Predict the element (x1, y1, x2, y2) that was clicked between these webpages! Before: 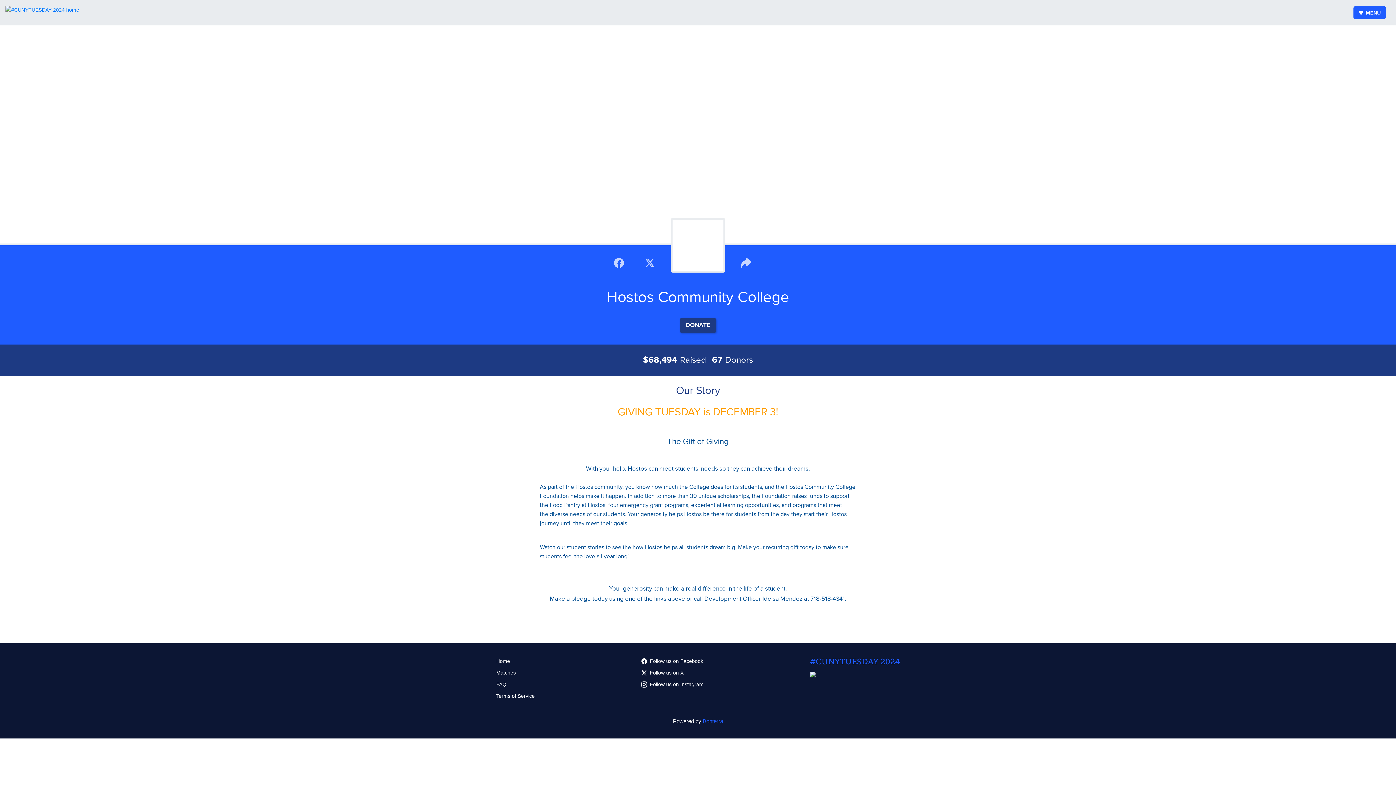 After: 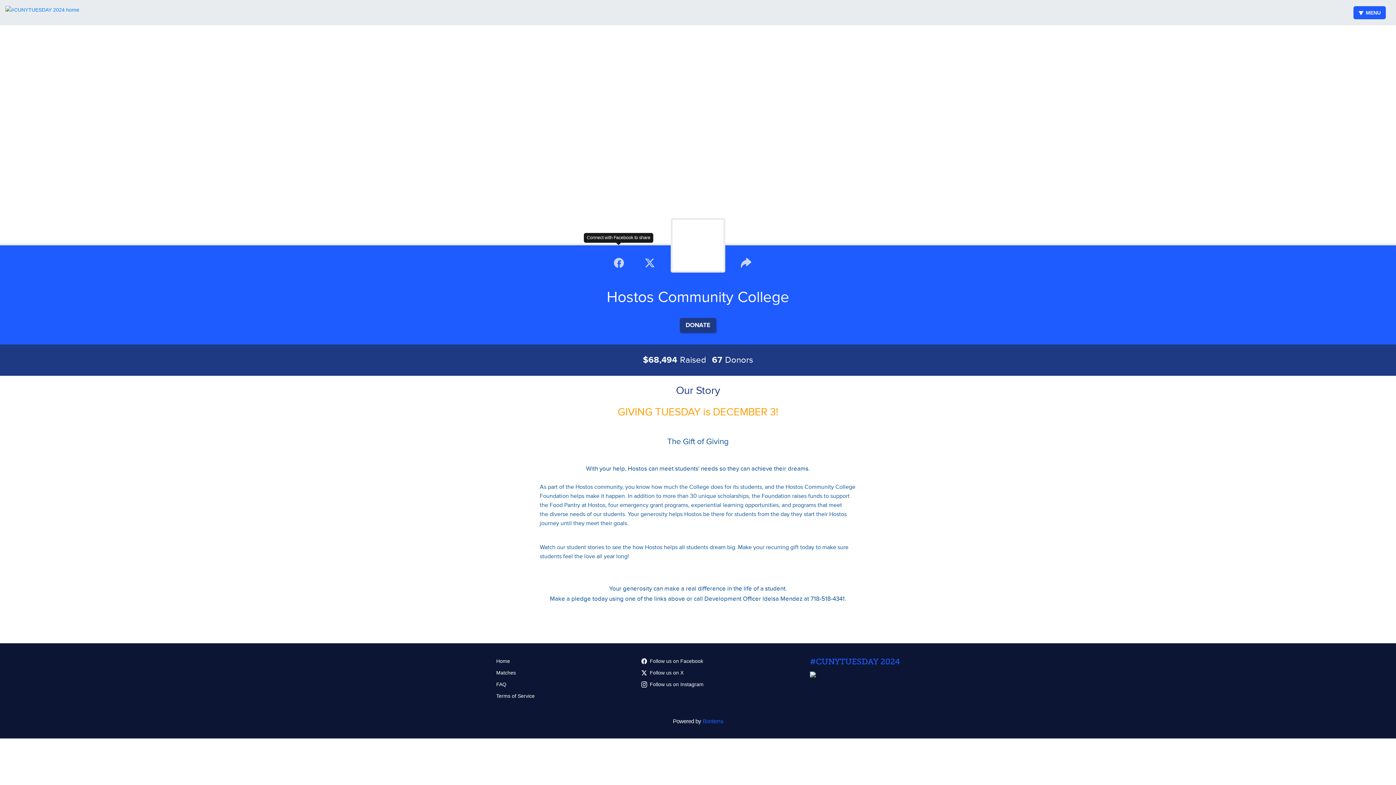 Action: label: Facebook bbox: (603, 245, 634, 279)